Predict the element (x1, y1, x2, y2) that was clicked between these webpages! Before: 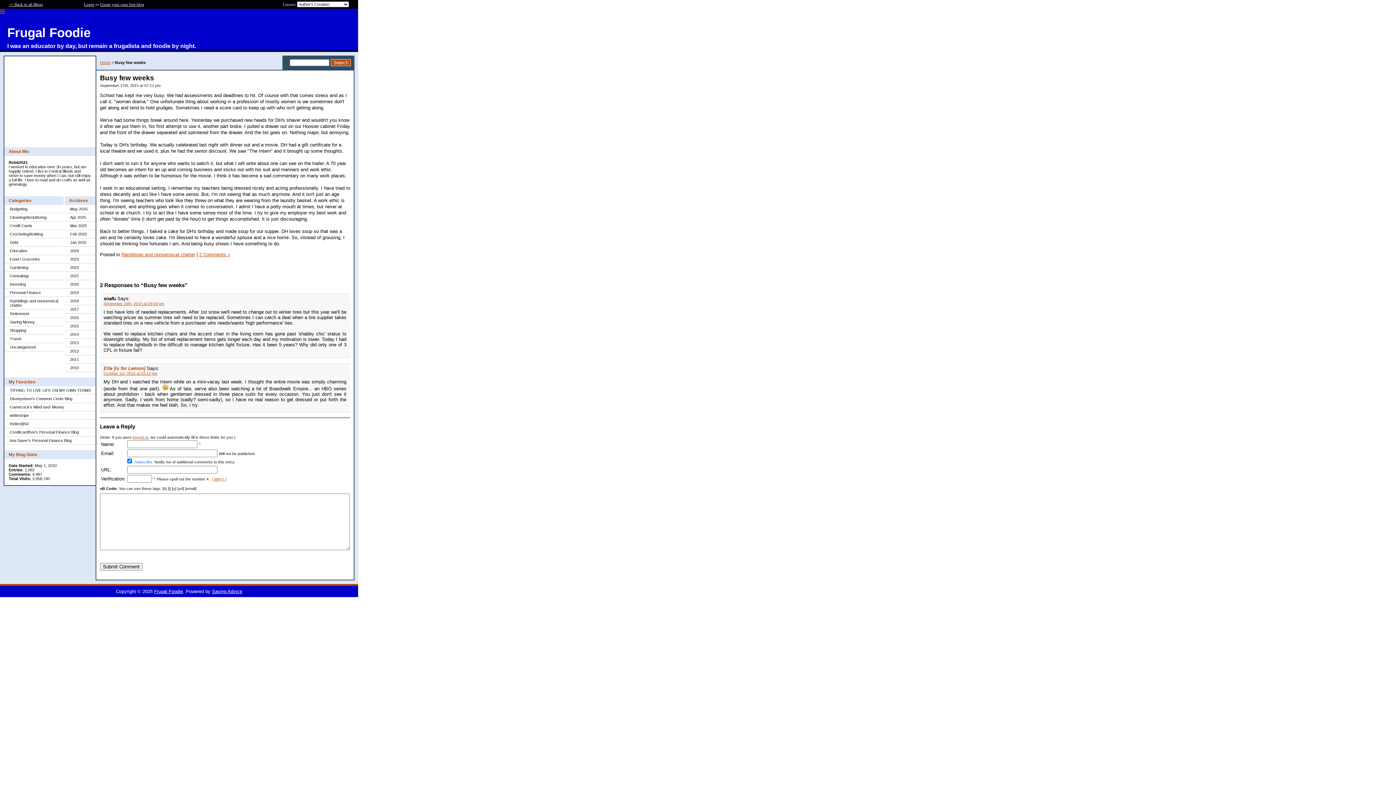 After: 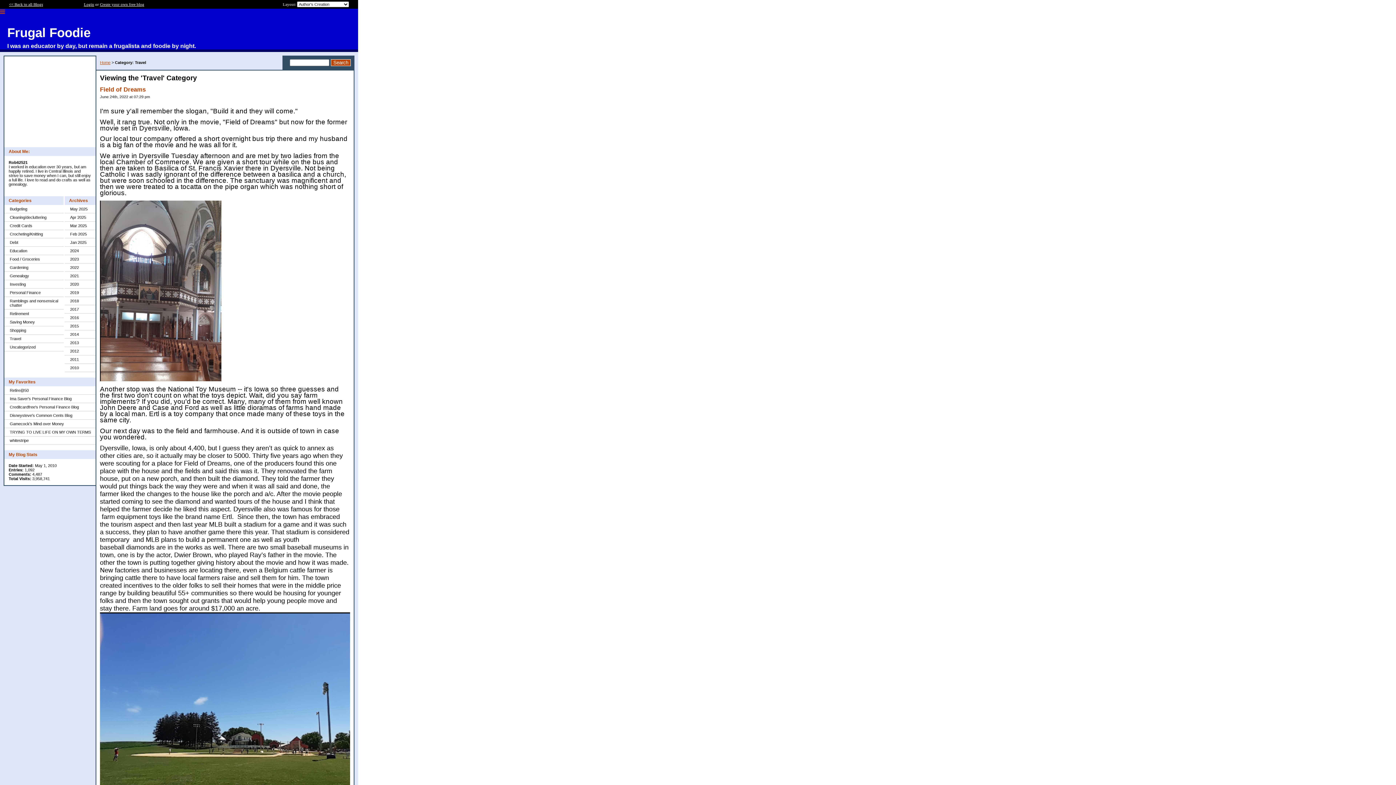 Action: label: Travel bbox: (4, 334, 63, 343)